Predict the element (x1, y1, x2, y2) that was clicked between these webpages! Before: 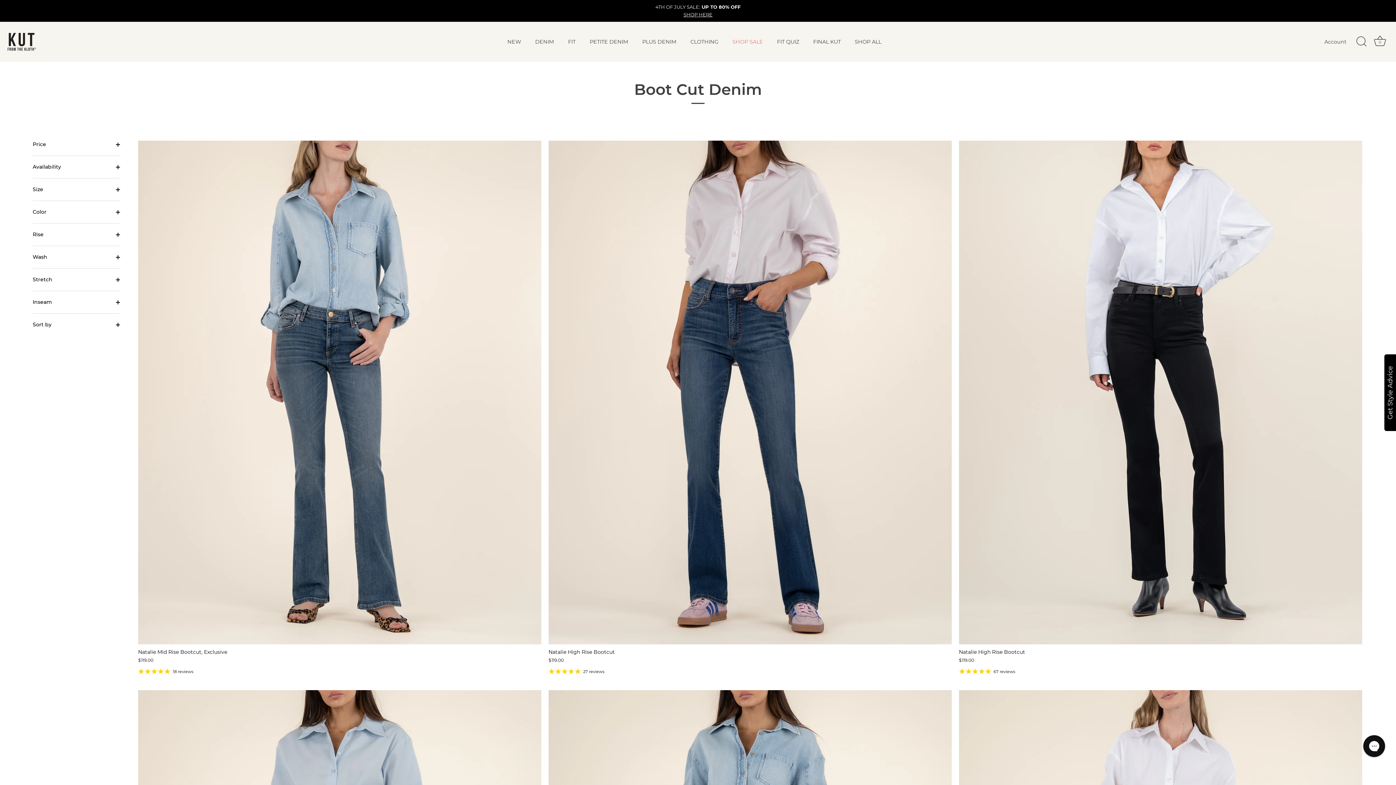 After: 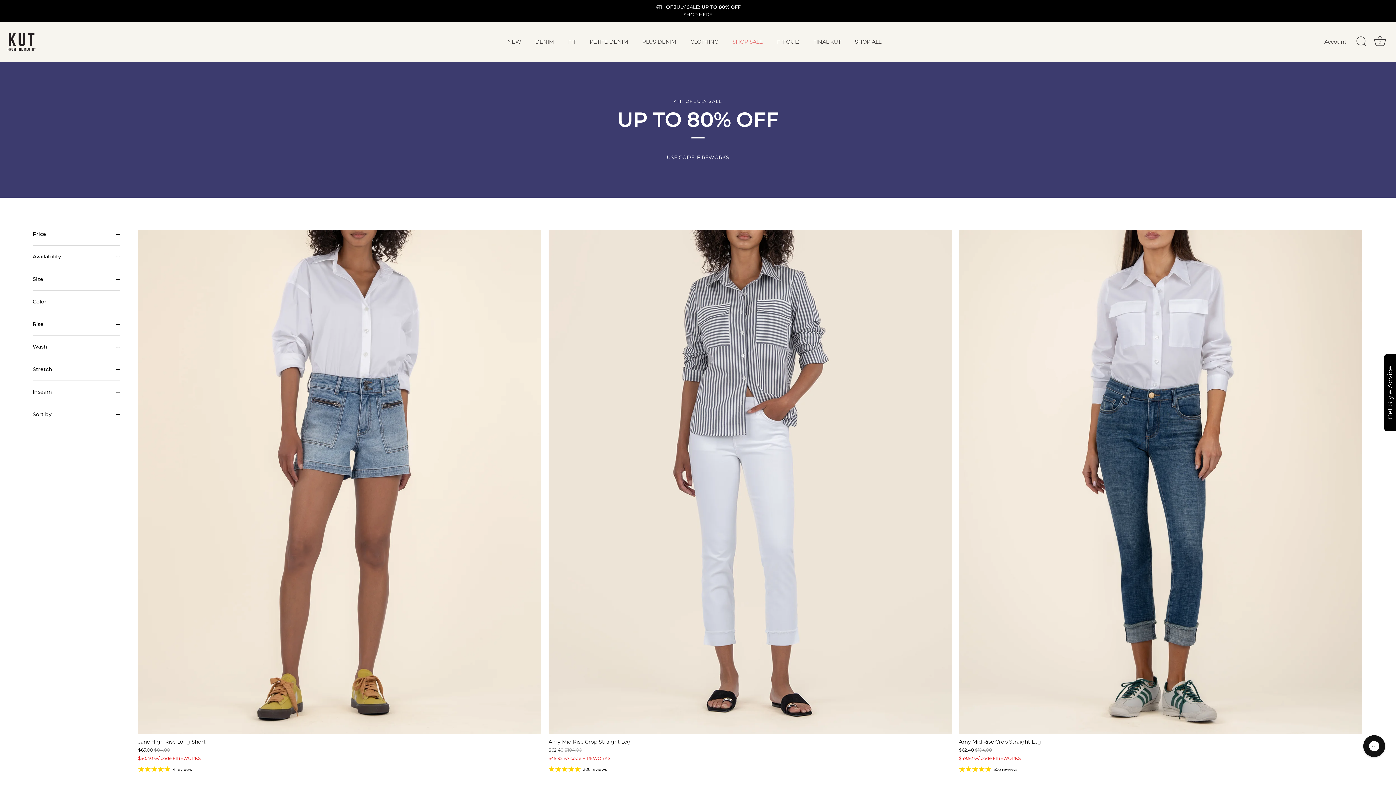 Action: bbox: (0, 0, 1396, 21) label: 4TH OF JULY SALE: UP TO 80% OFF
SHOP HERE